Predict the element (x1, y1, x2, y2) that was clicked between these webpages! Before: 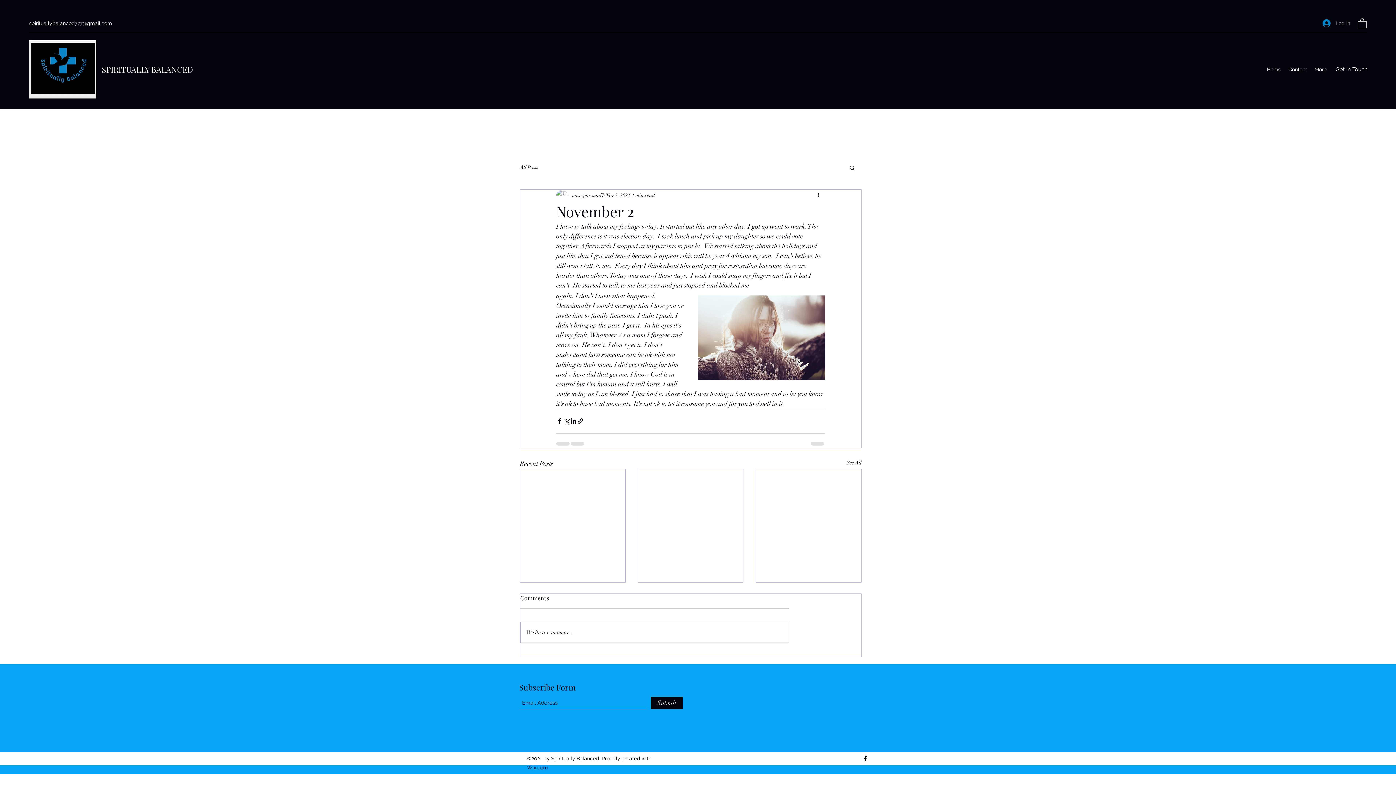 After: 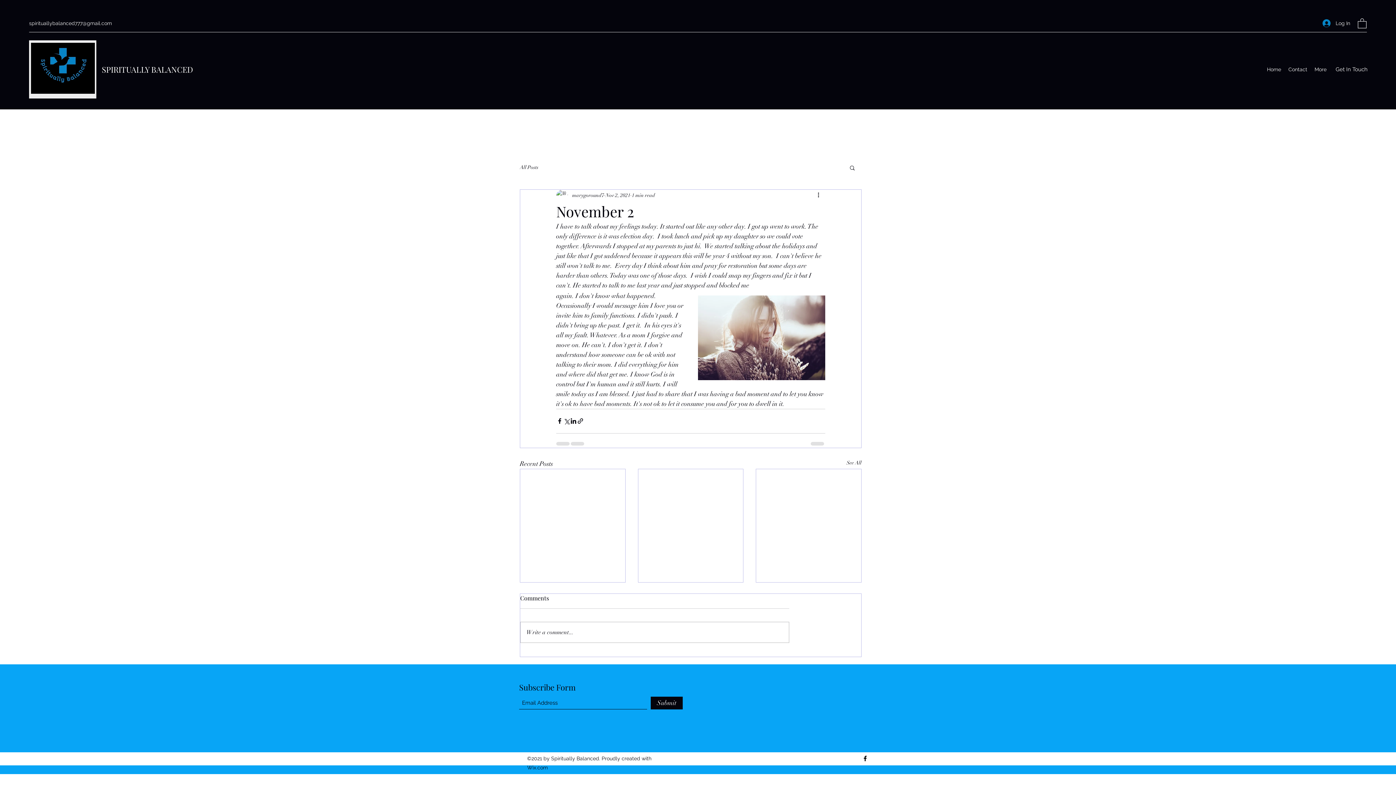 Action: bbox: (1358, 17, 1366, 28)